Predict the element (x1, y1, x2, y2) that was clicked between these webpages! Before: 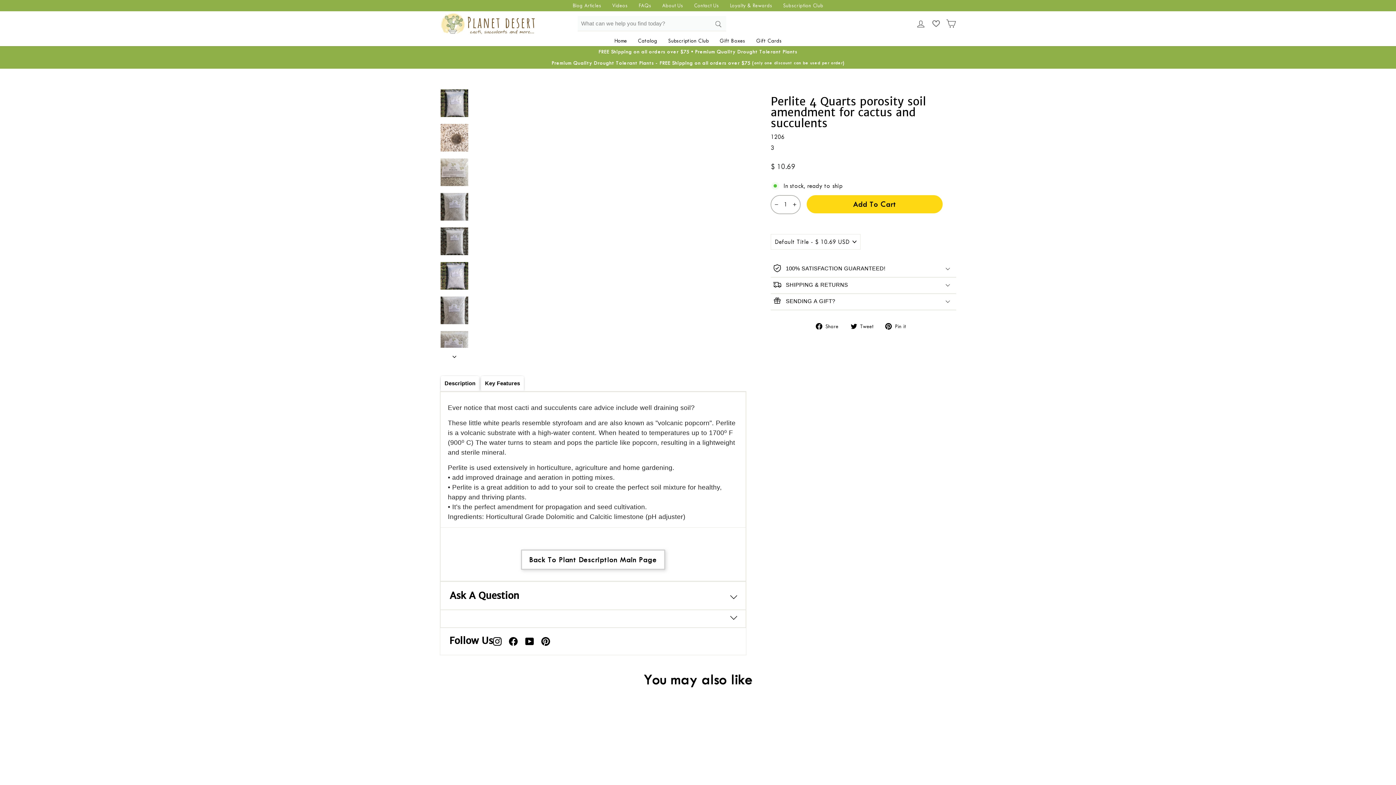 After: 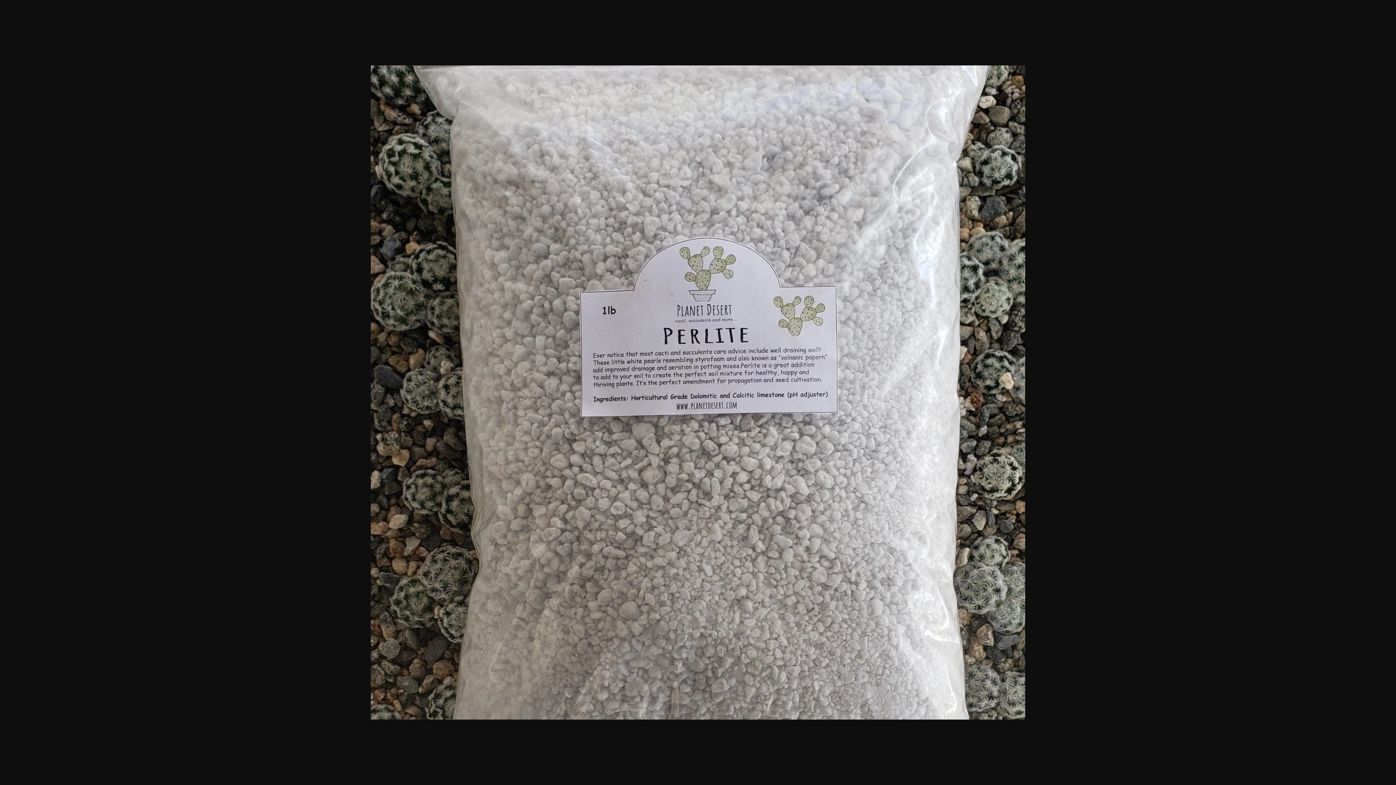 Action: bbox: (440, 193, 468, 220)